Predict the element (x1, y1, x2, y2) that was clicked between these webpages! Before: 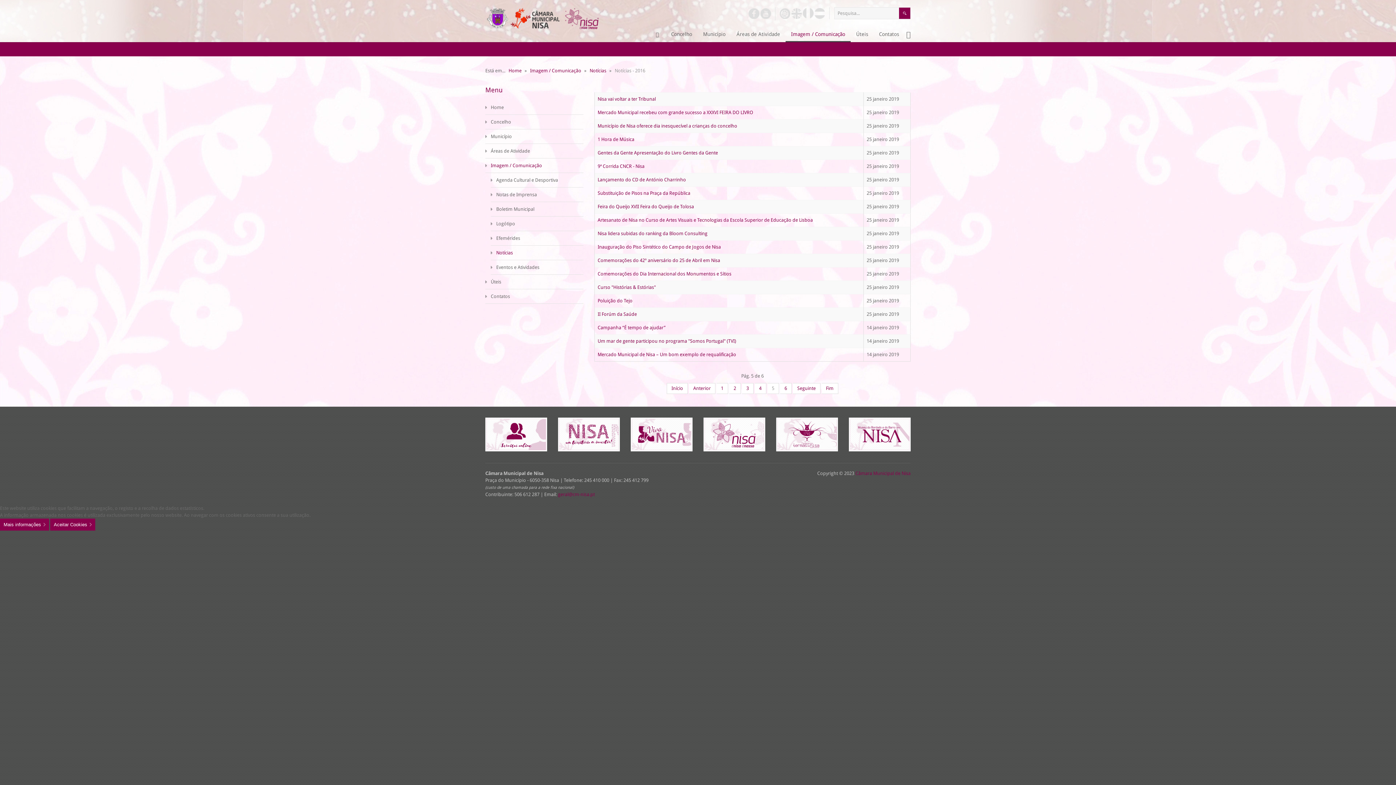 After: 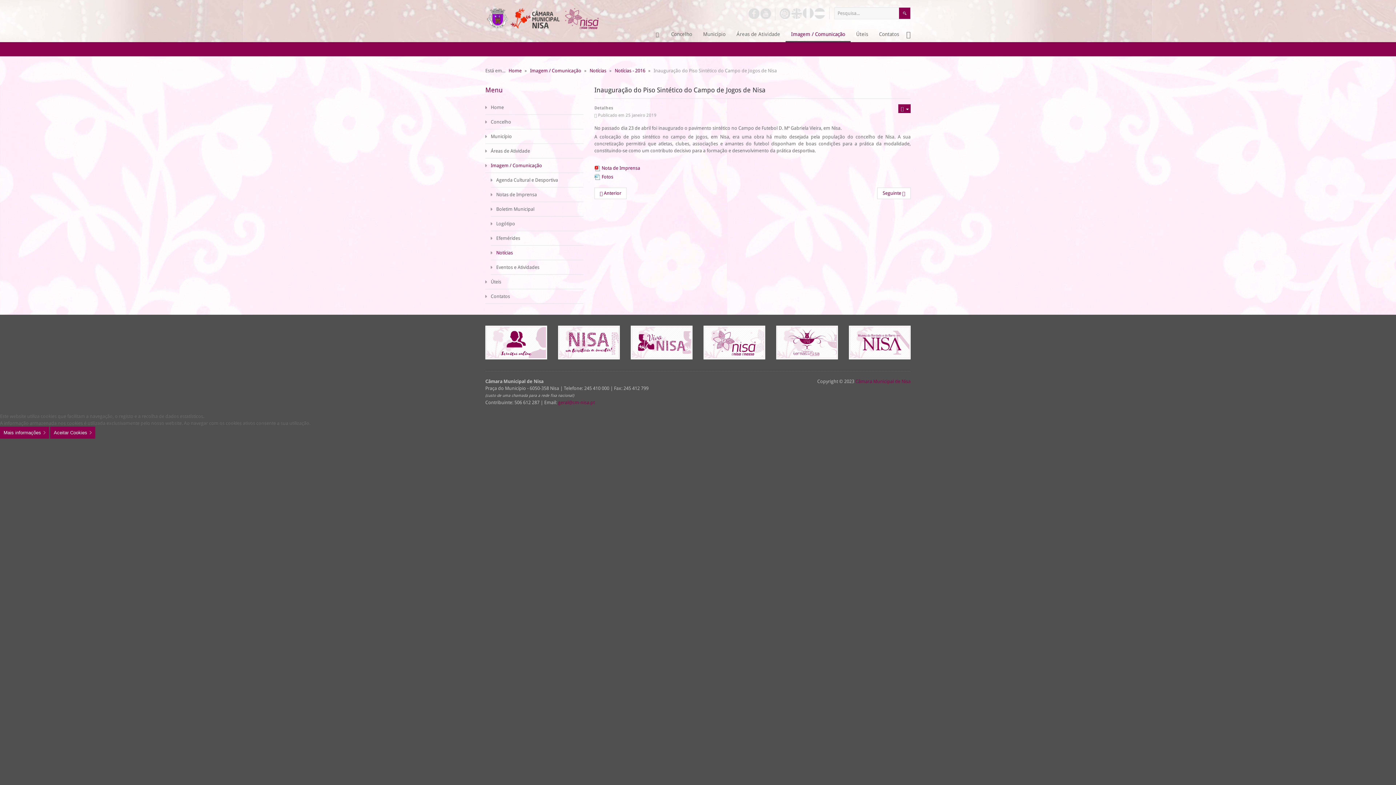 Action: label: Inauguração do Piso Sintético do Campo de Jogos de Nisa bbox: (597, 244, 721, 249)